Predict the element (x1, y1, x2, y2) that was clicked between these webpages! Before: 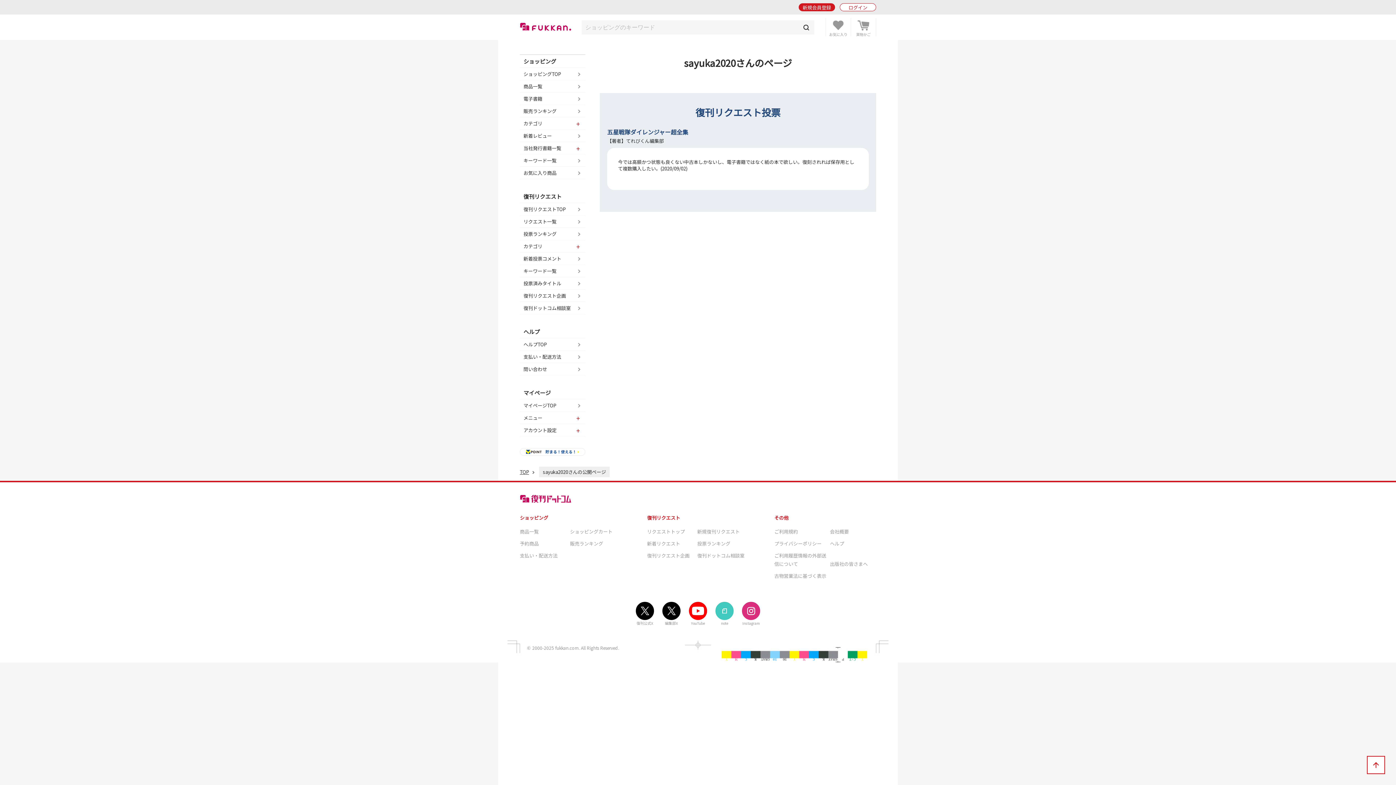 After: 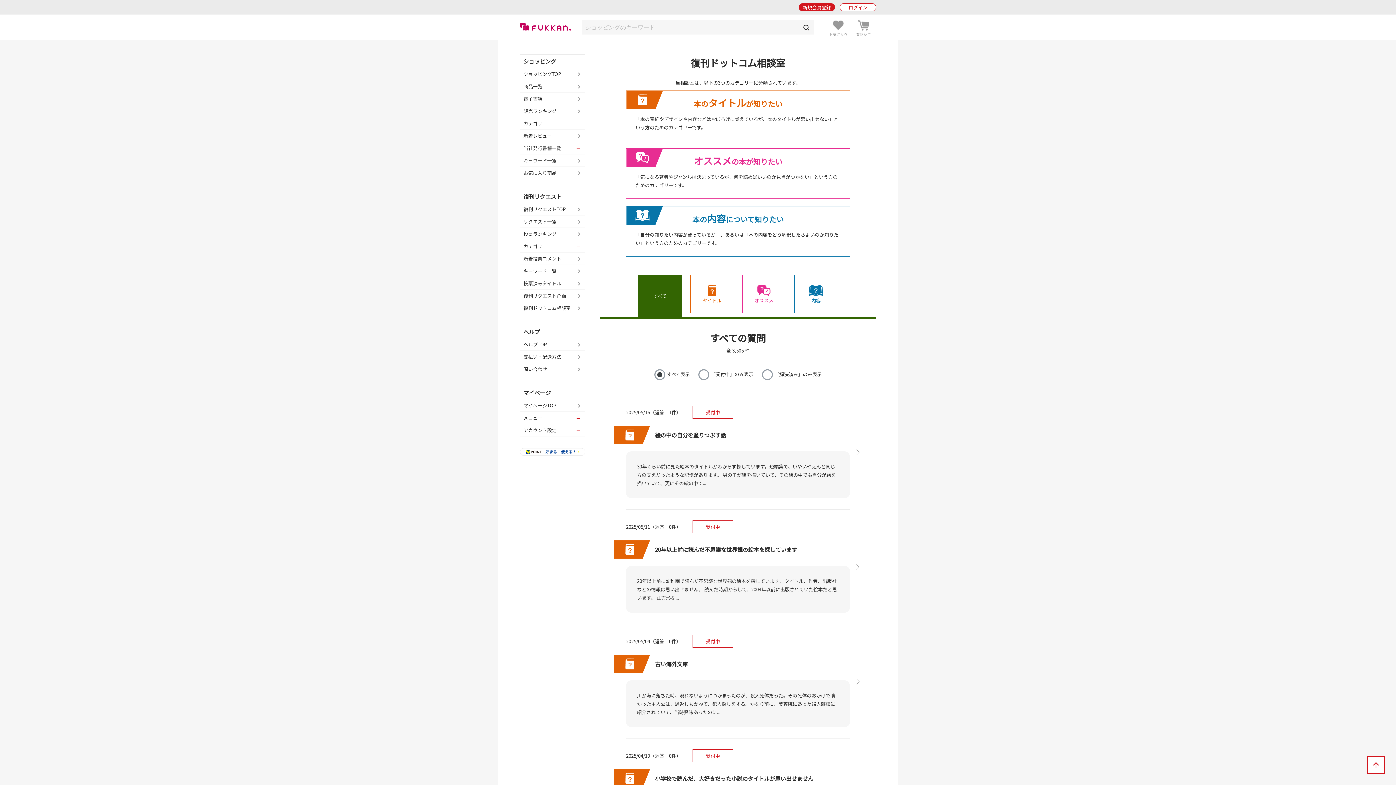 Action: label: 復刊ドットコム相談室 bbox: (697, 552, 744, 559)